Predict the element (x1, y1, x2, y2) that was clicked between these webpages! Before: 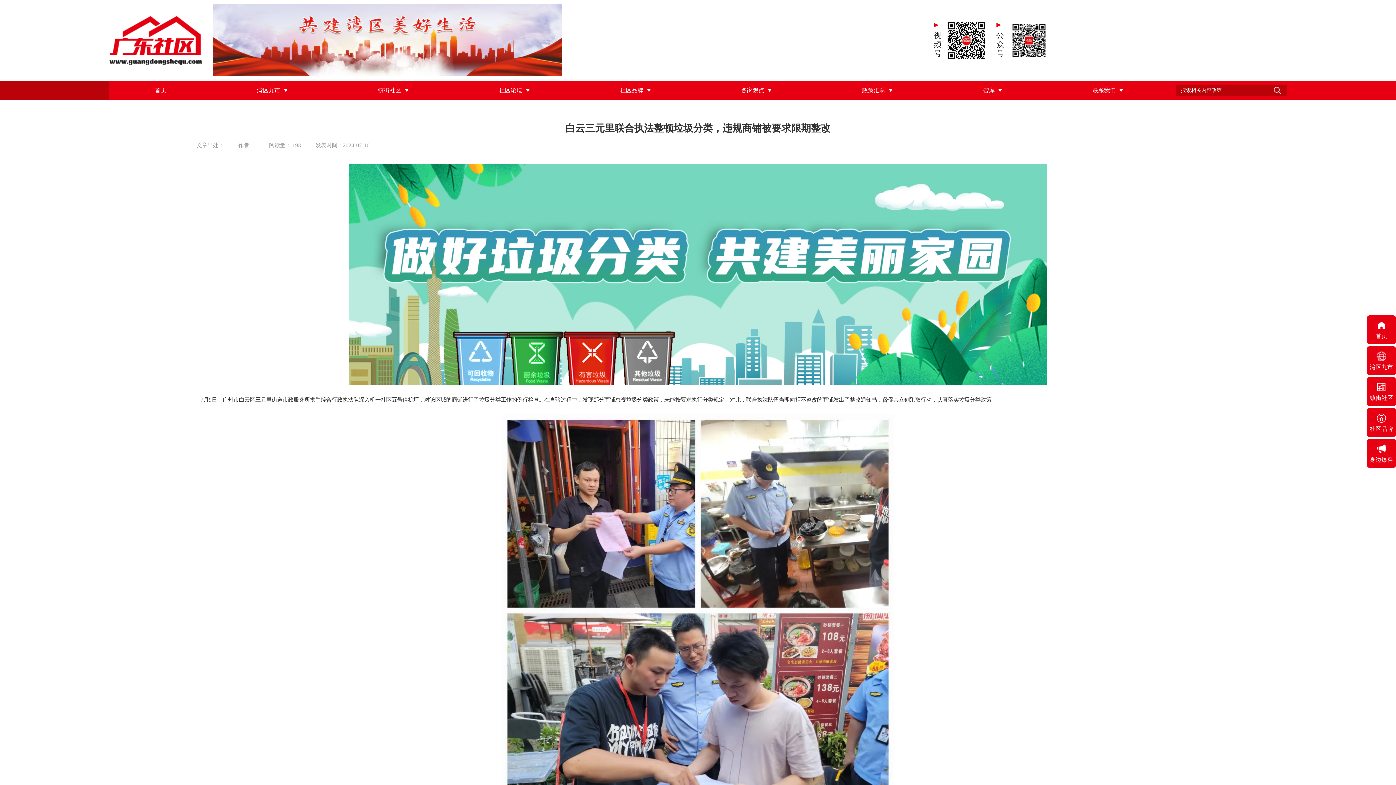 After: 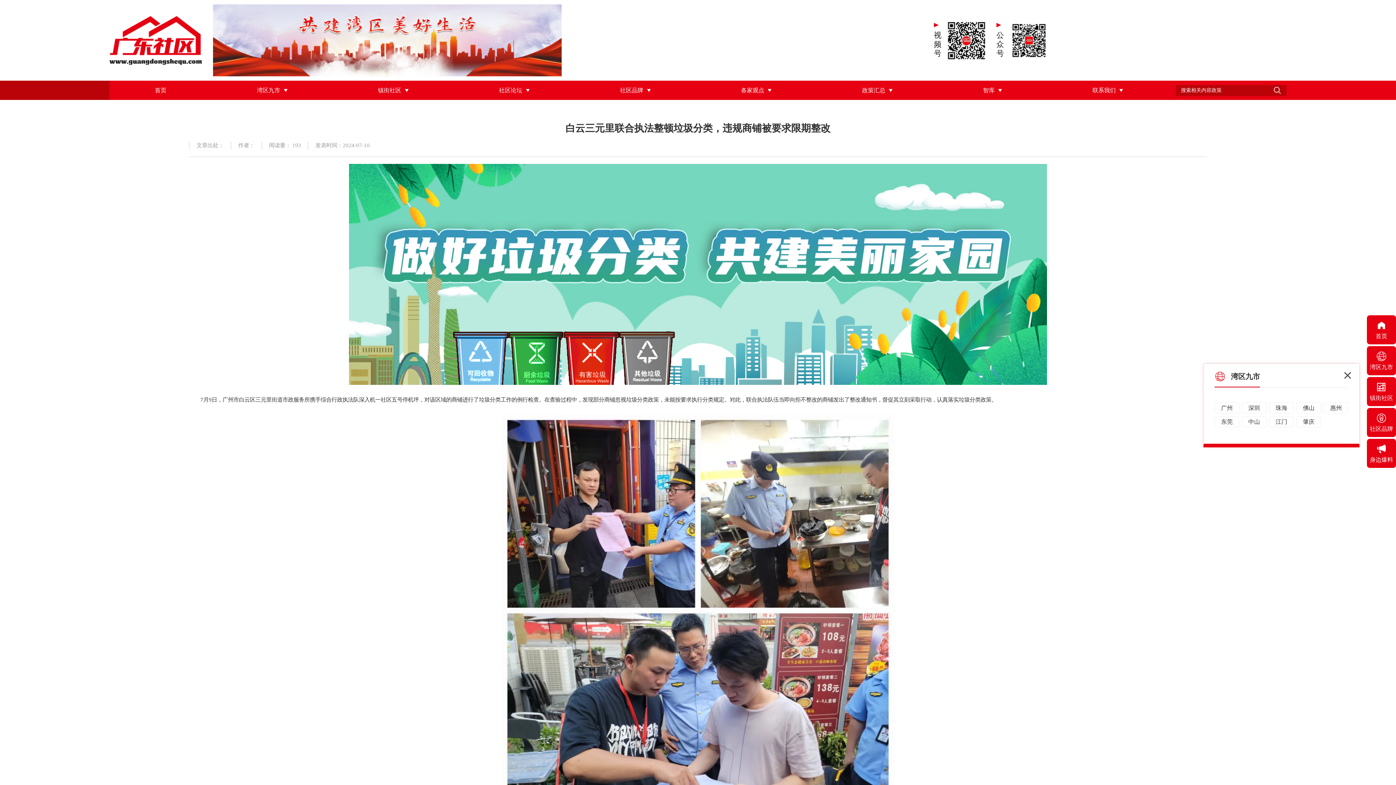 Action: label: 湾区九市 bbox: (1367, 346, 1396, 375)